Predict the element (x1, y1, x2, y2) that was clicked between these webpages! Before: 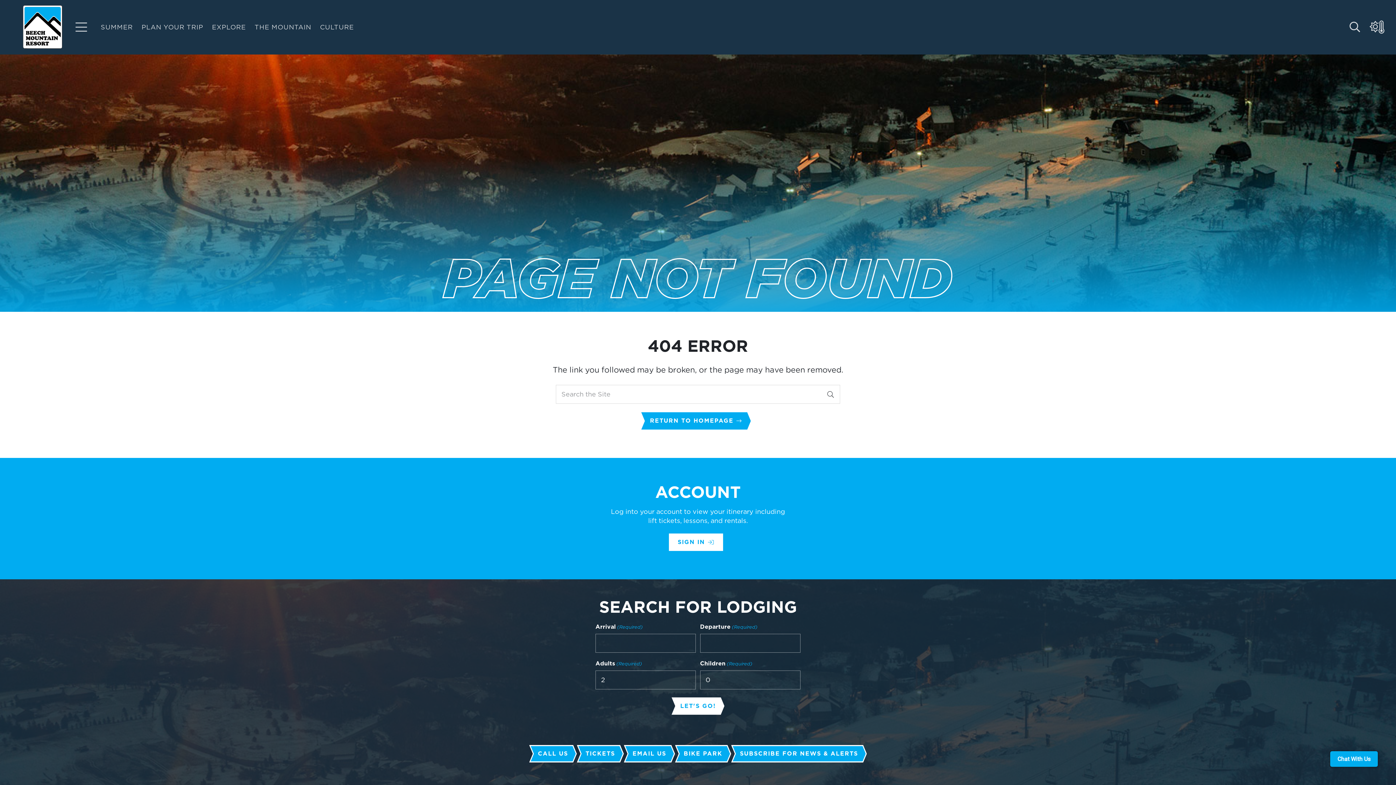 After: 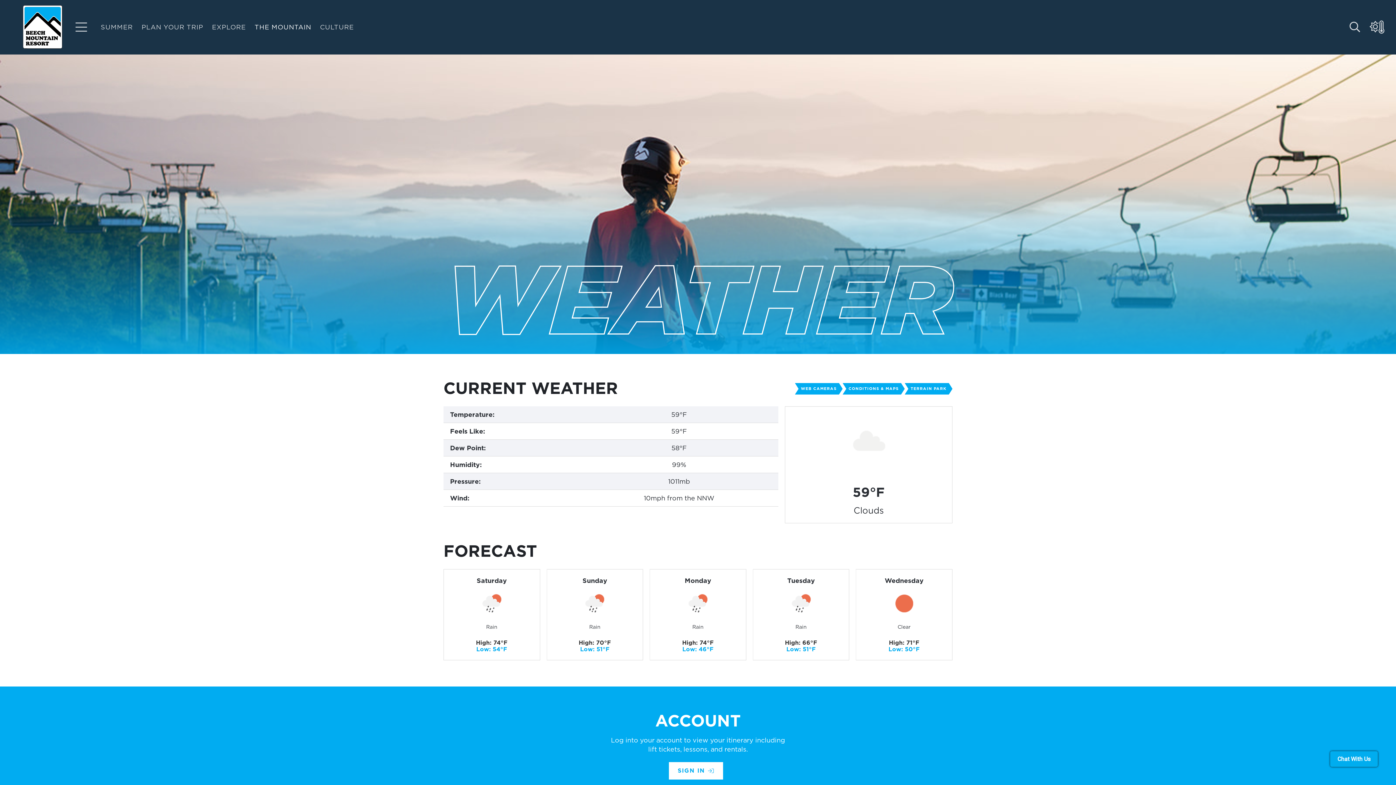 Action: label: Link bbox: (1370, 19, 1384, 35)